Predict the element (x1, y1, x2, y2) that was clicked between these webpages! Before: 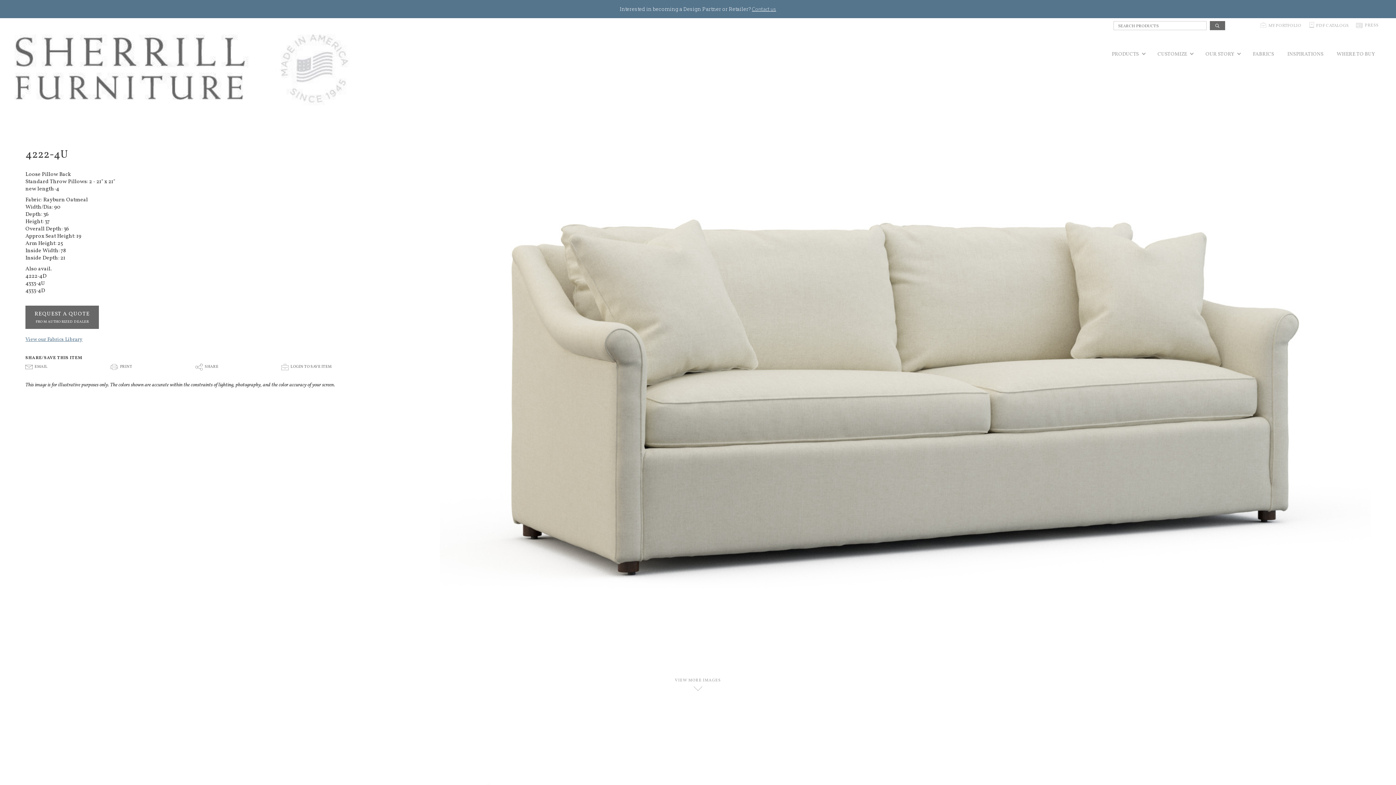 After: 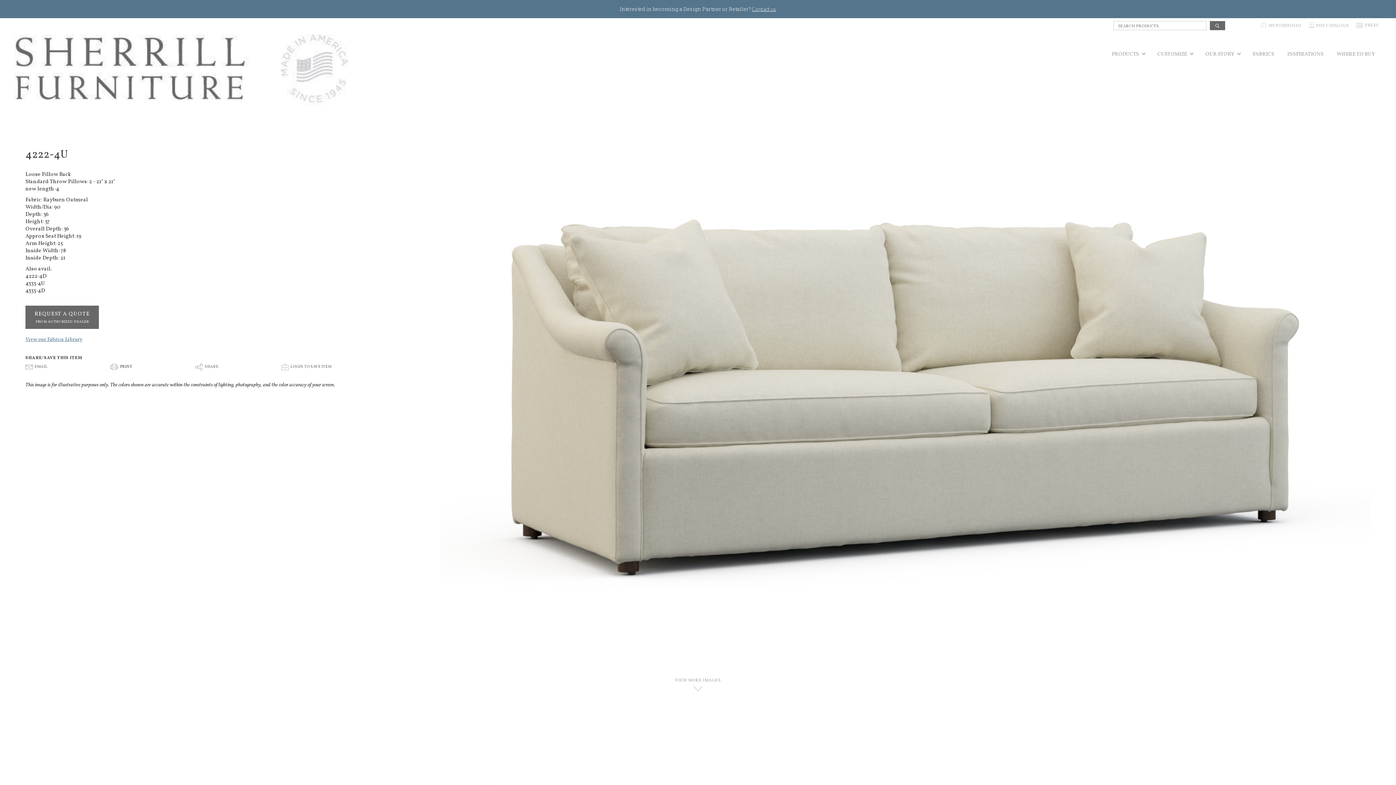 Action: label: P
PRINT bbox: (110, 363, 132, 376)